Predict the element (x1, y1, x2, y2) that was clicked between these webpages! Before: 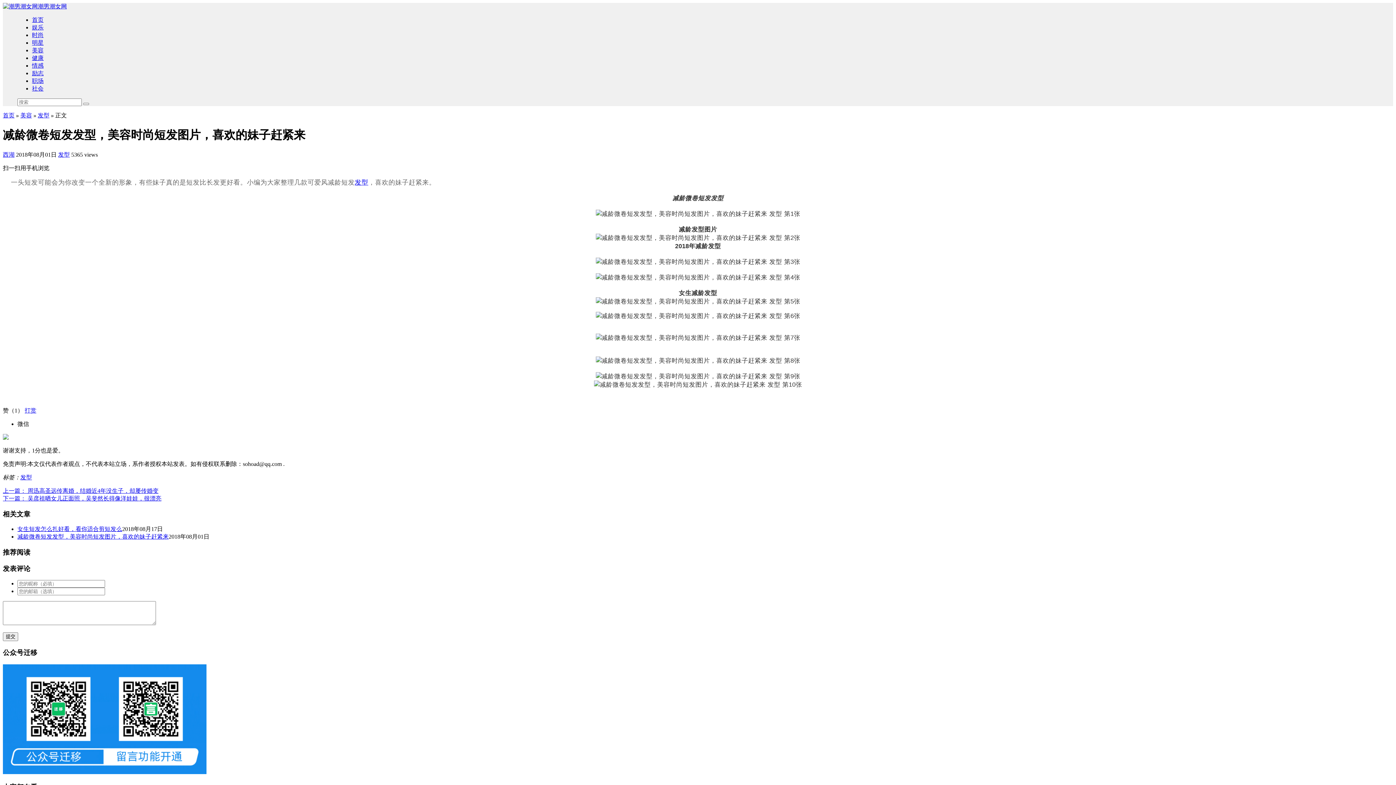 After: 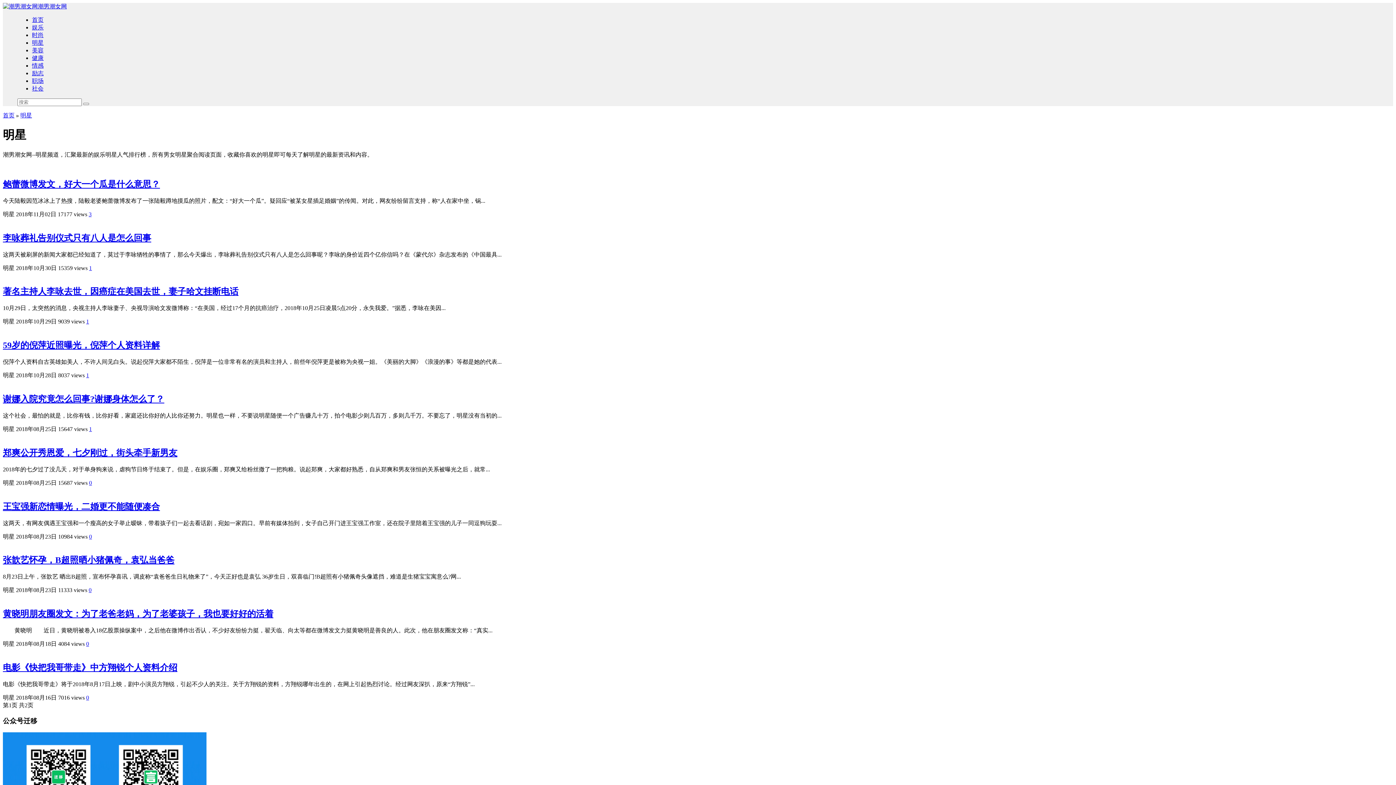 Action: bbox: (32, 39, 43, 45) label: 明星